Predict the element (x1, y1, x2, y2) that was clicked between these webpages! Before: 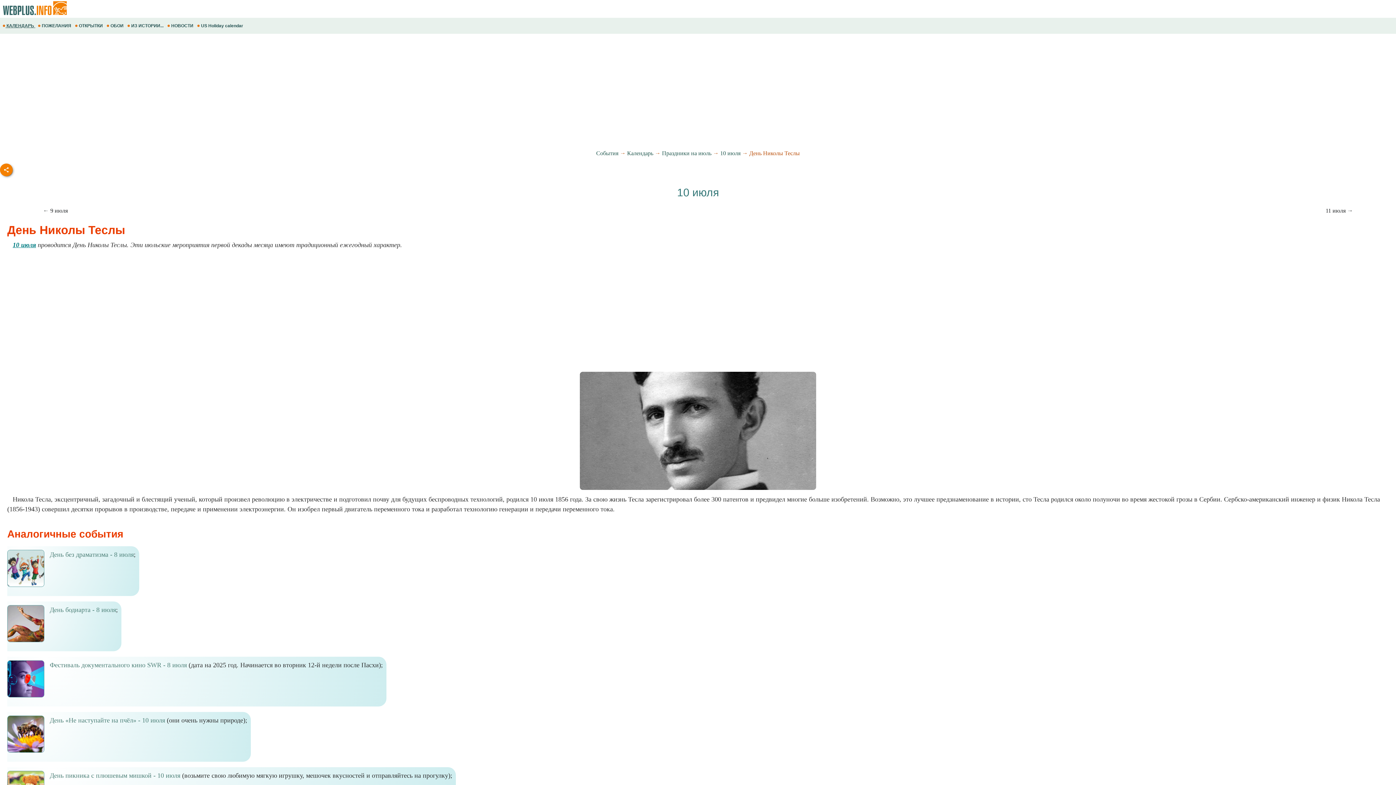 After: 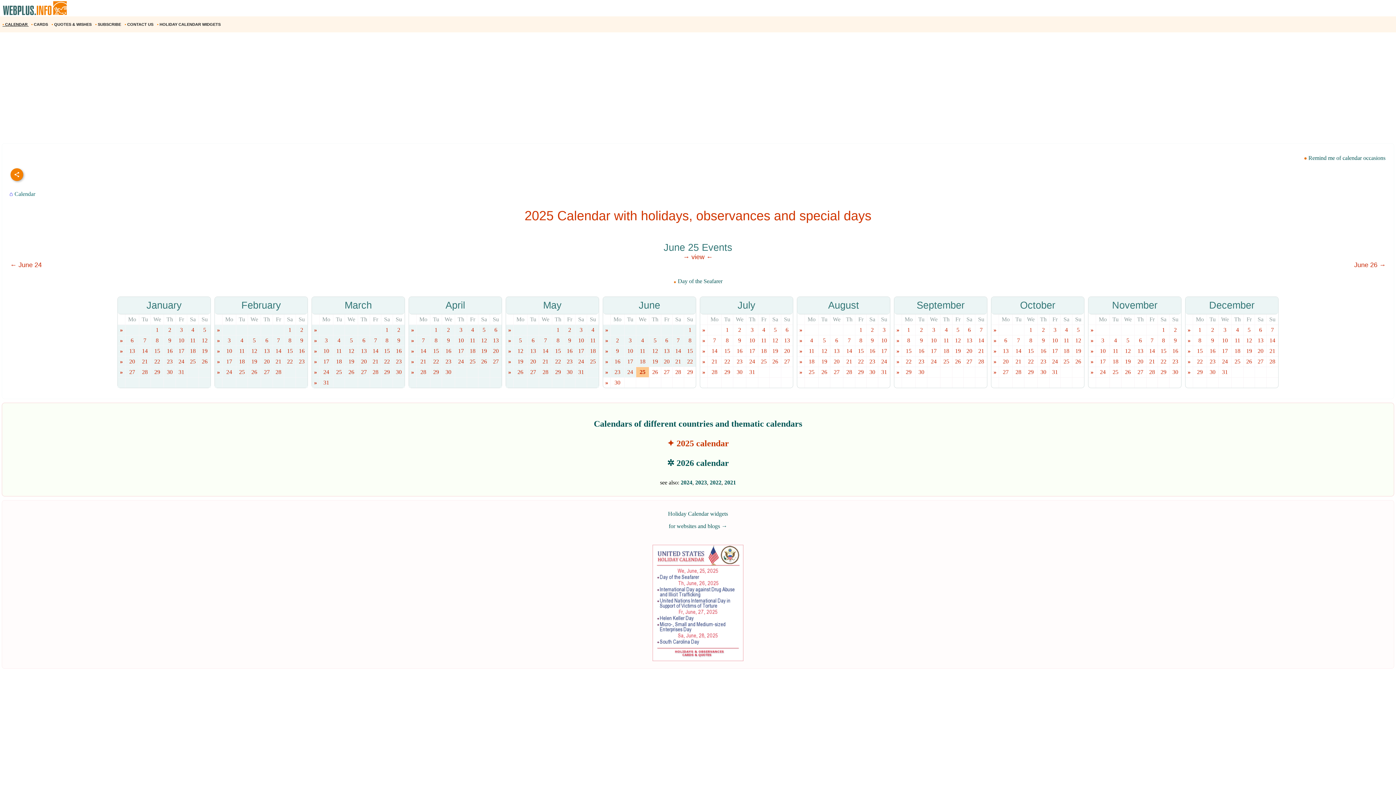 Action: bbox: (197, 19, 244, 32) label:  US Holiday calendar 